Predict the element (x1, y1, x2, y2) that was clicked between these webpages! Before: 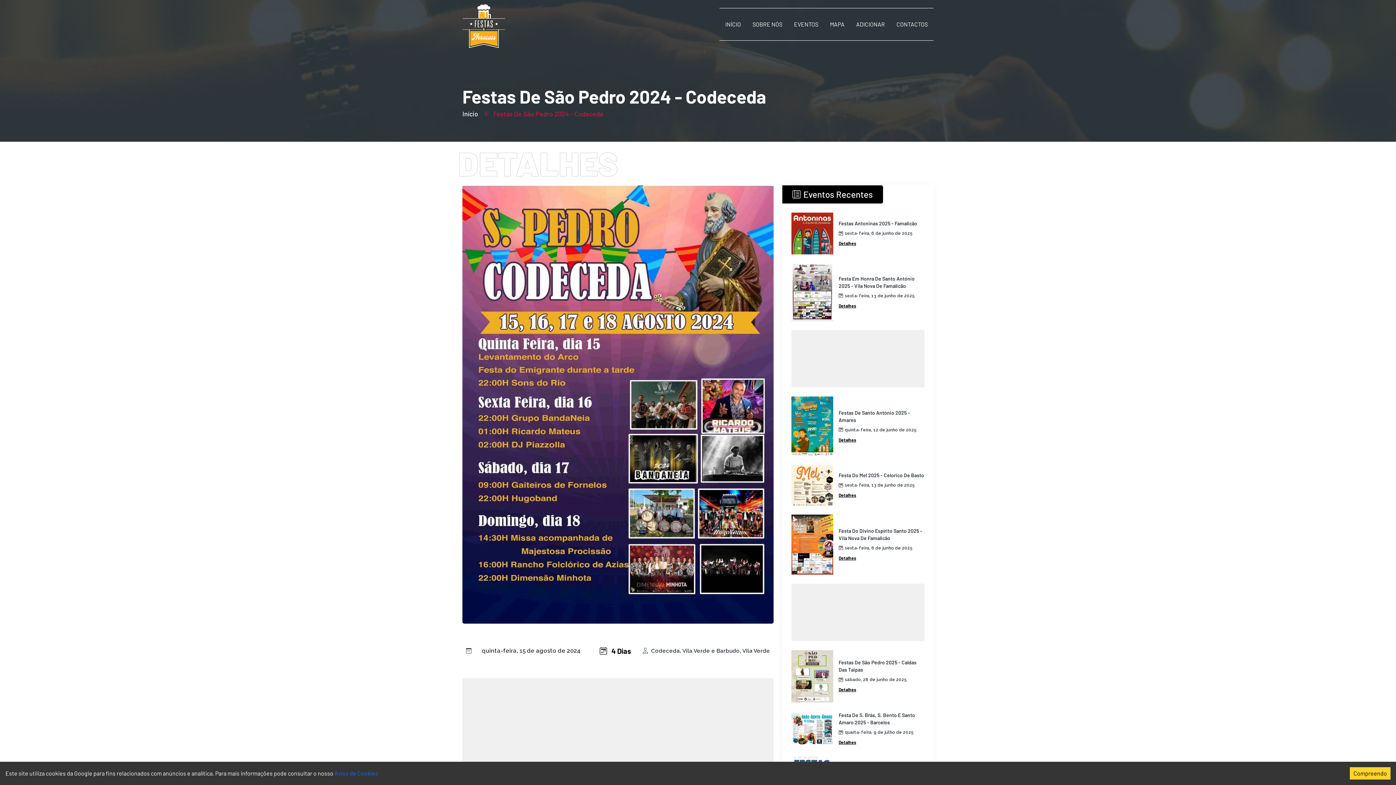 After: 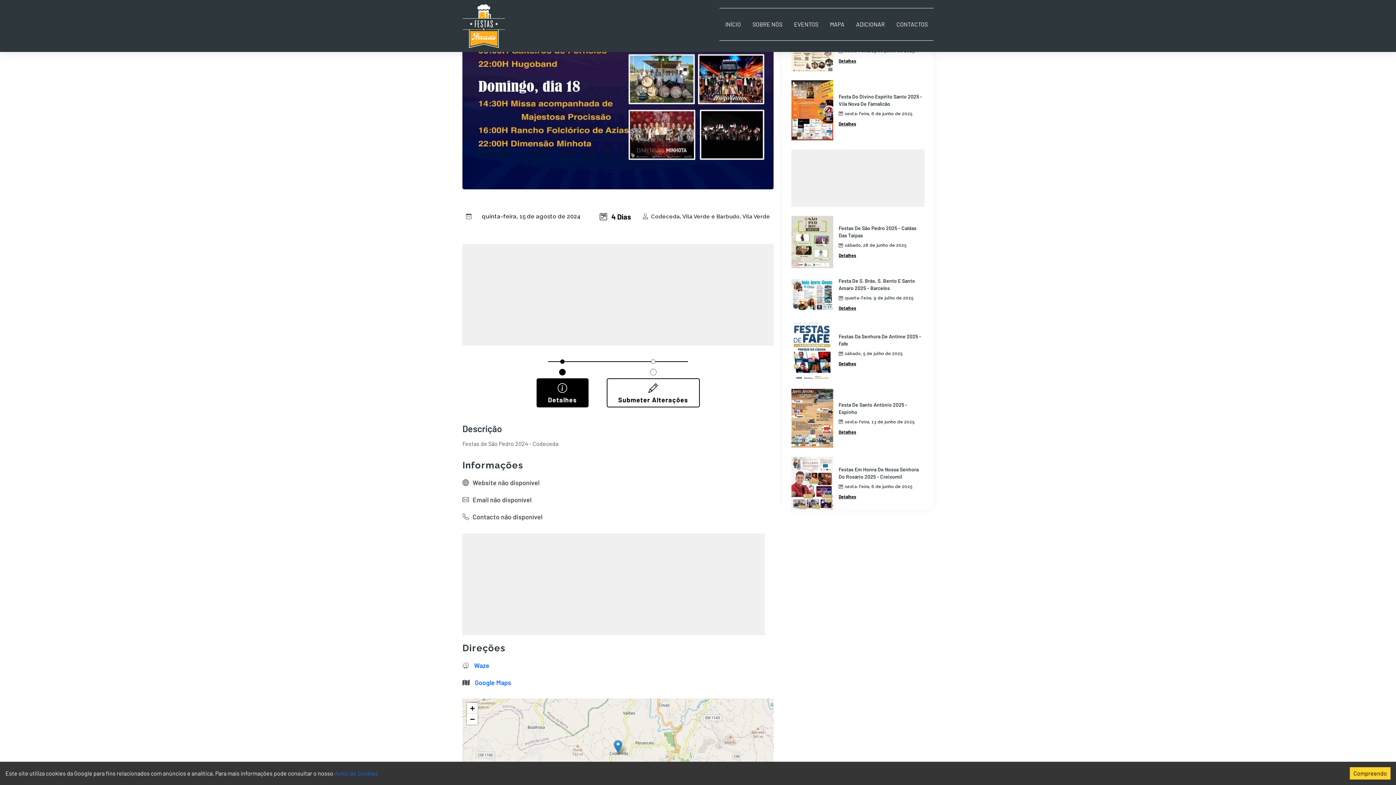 Action: label: Detalhes bbox: (536, 738, 588, 767)